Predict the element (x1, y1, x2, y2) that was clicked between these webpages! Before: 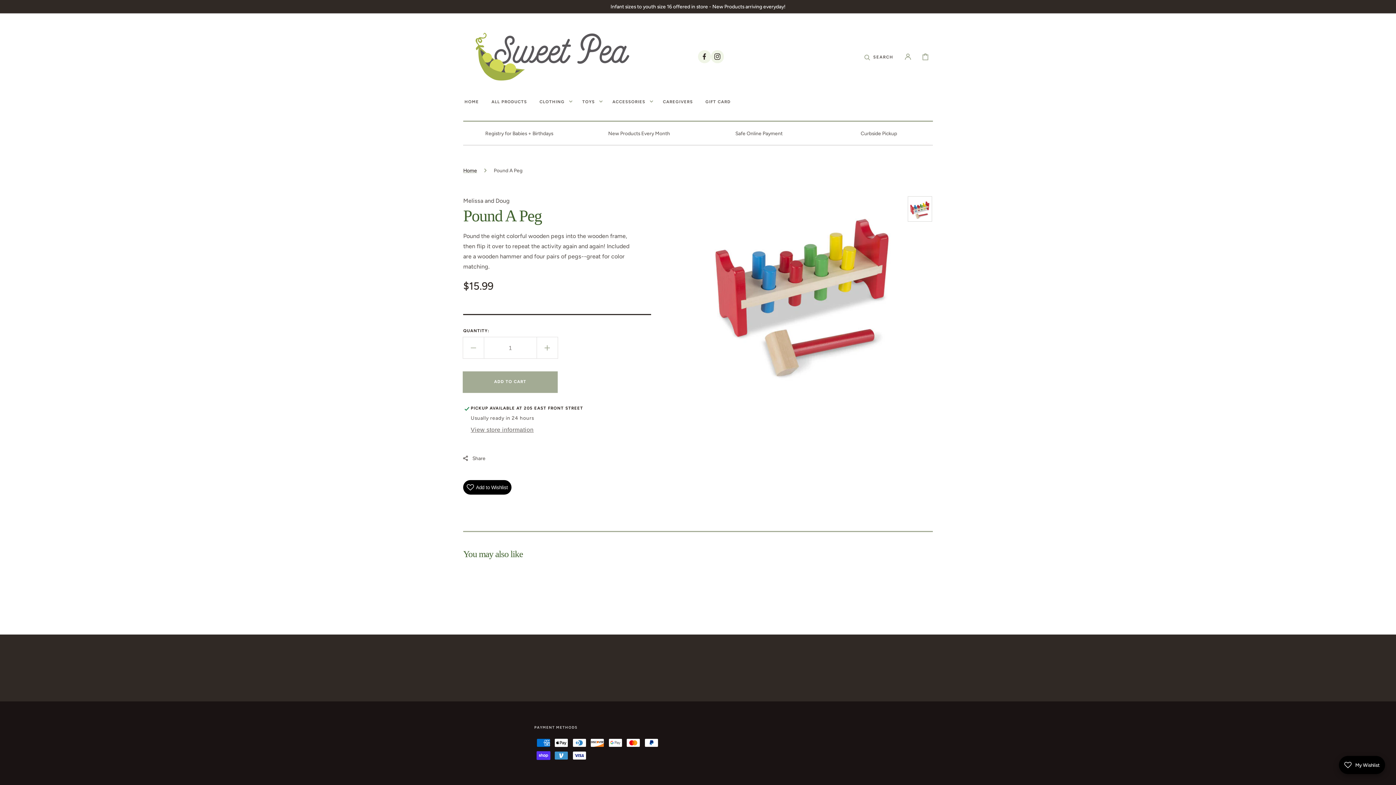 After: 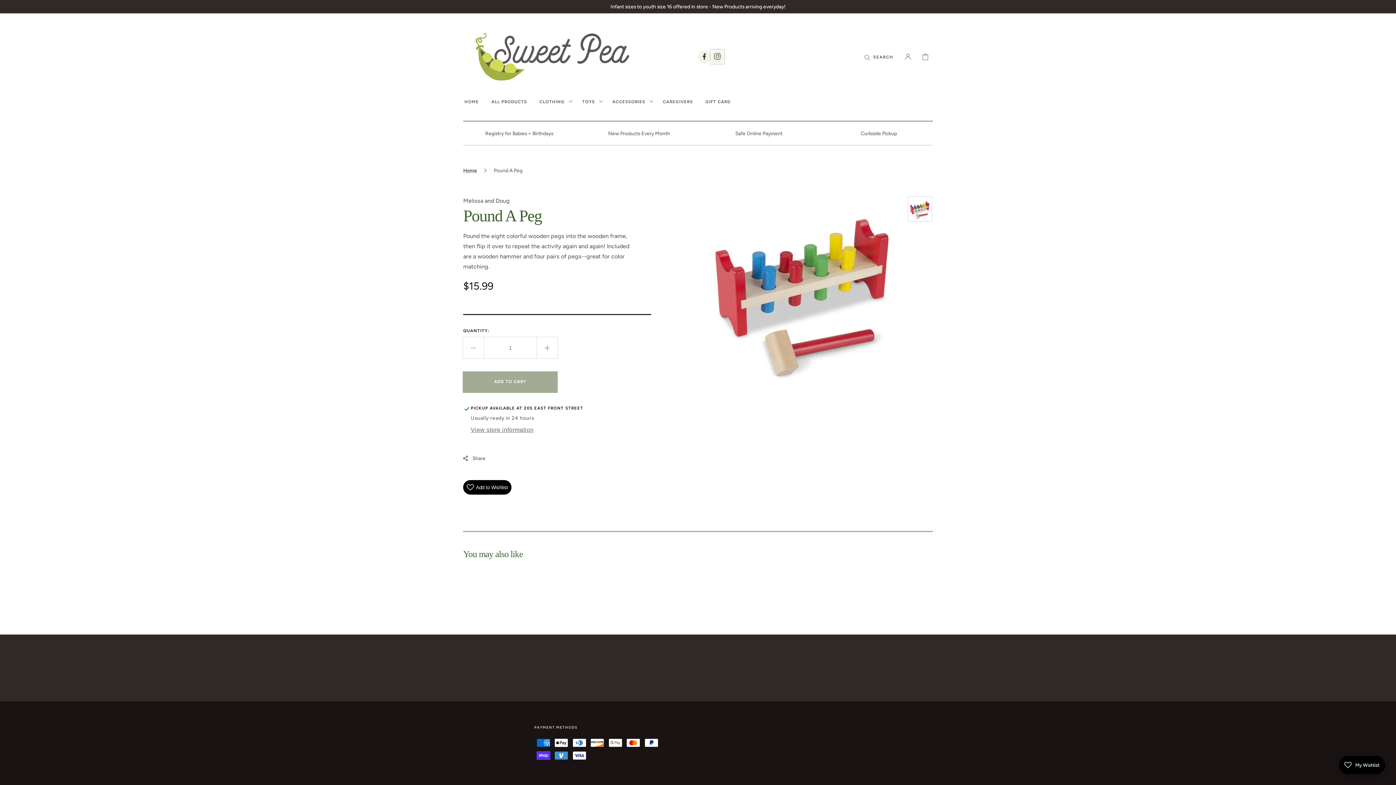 Action: bbox: (711, 50, 724, 63) label: INSTAGRAM